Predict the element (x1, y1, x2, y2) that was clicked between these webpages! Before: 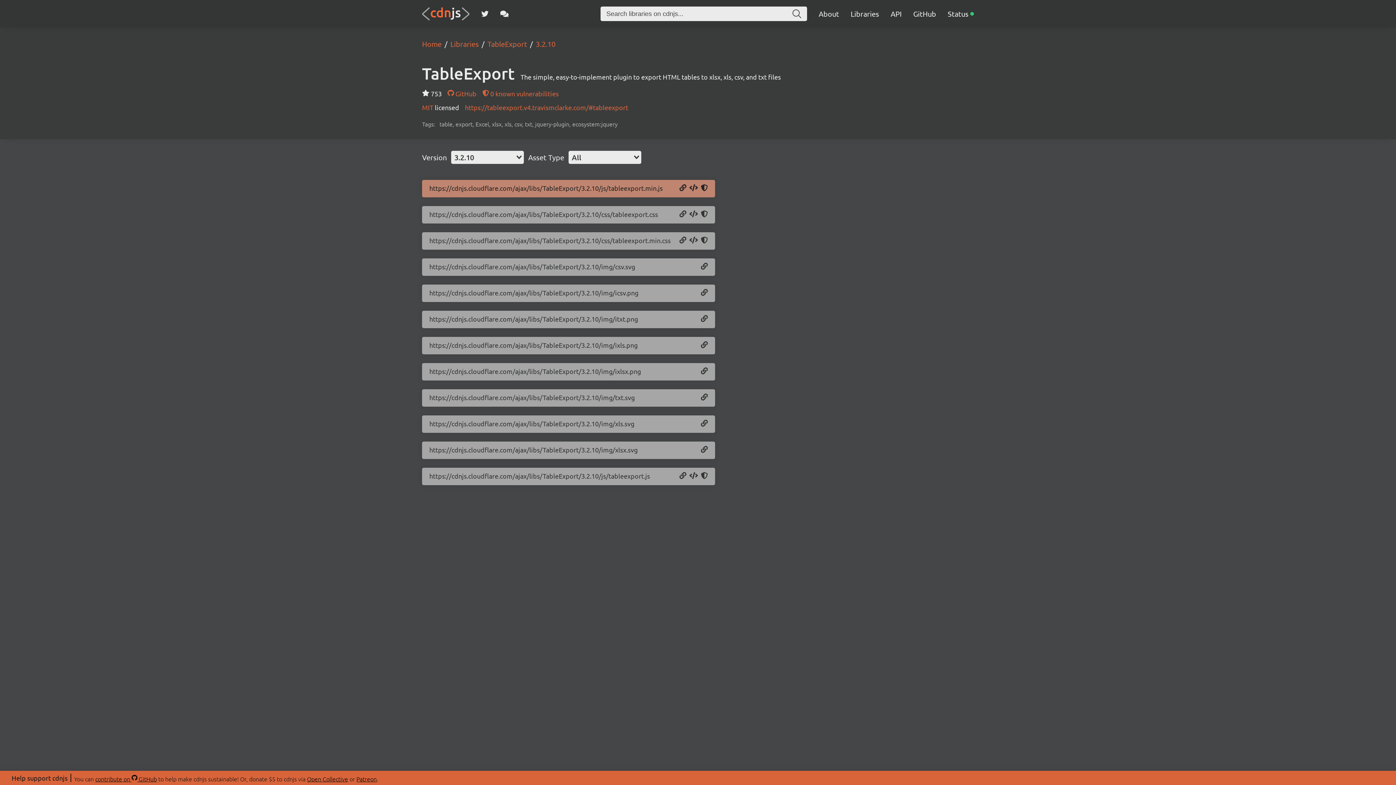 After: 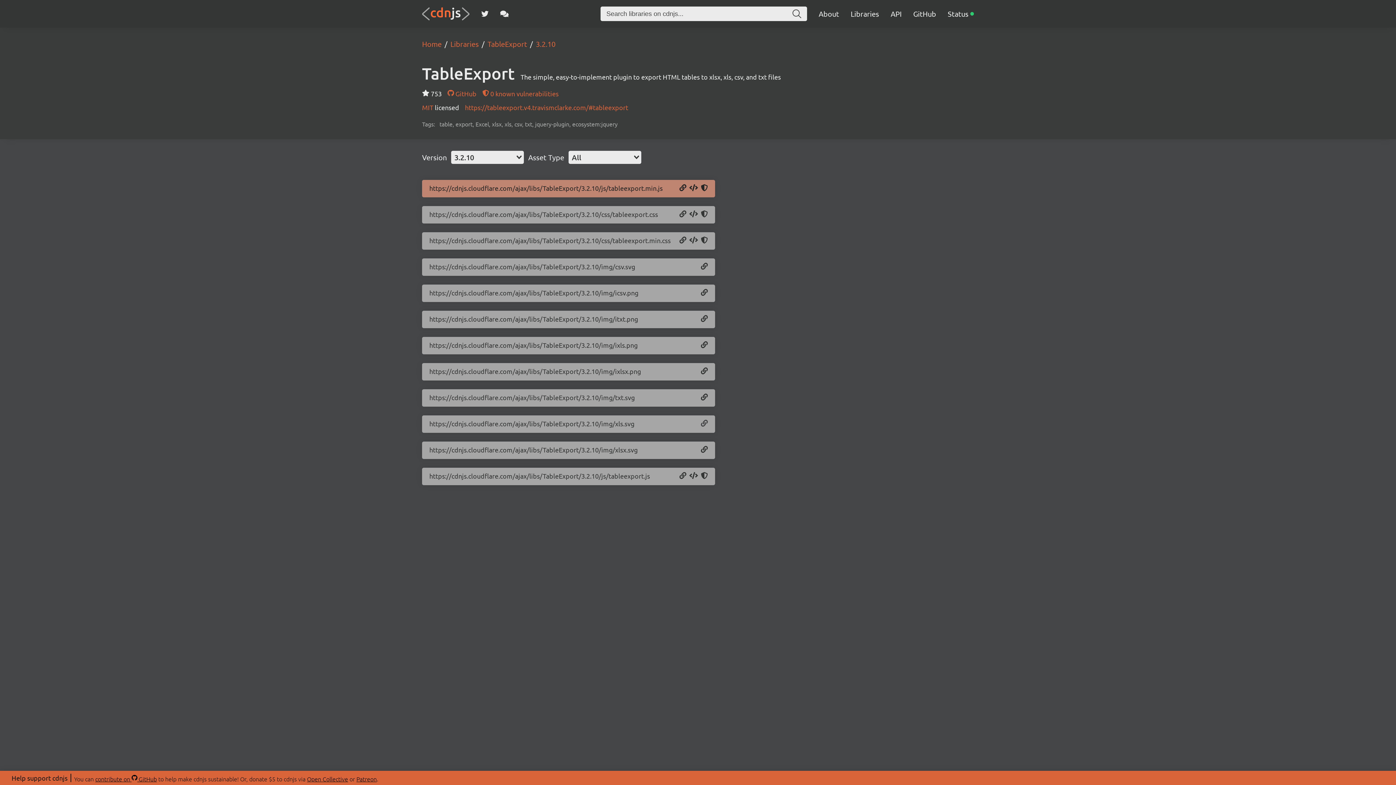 Action: label: Copy URL bbox: (701, 420, 708, 428)